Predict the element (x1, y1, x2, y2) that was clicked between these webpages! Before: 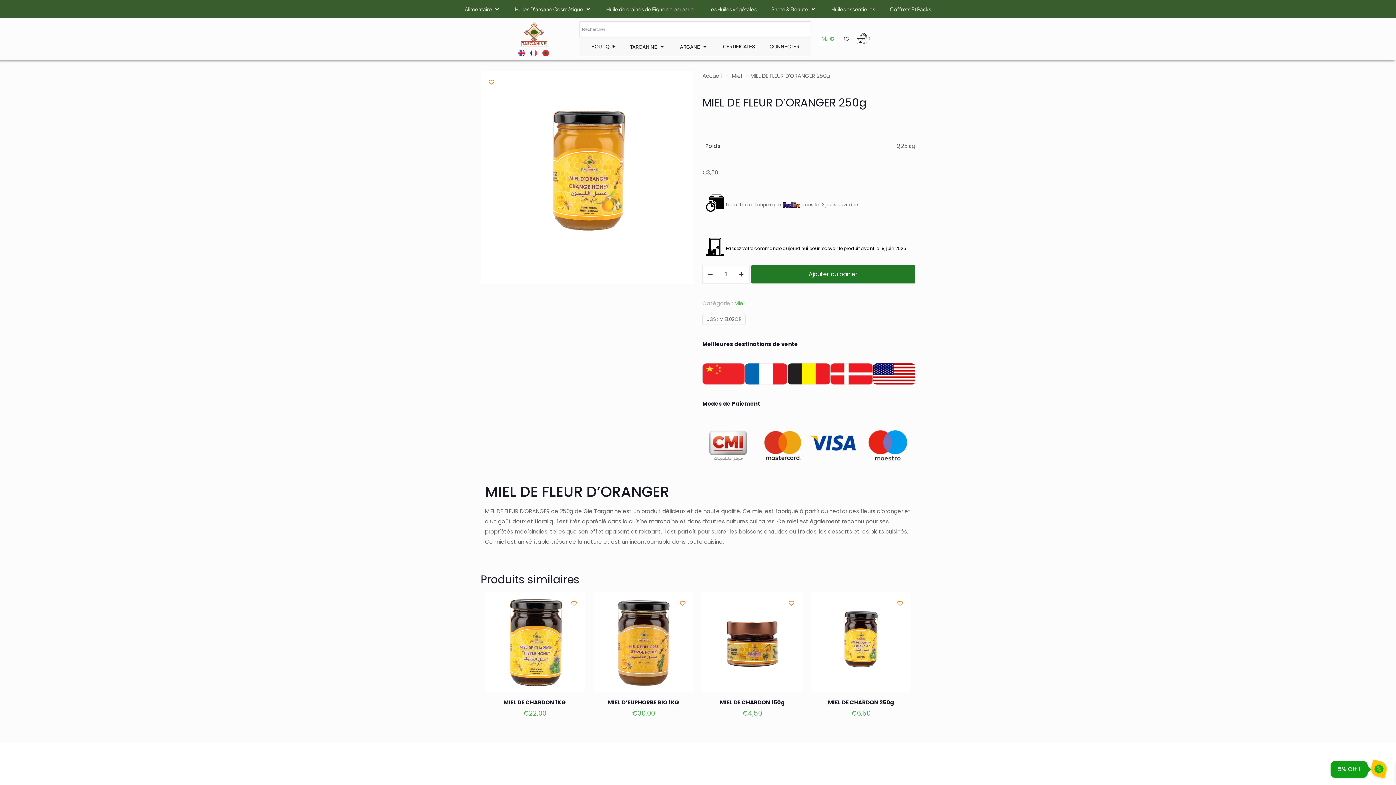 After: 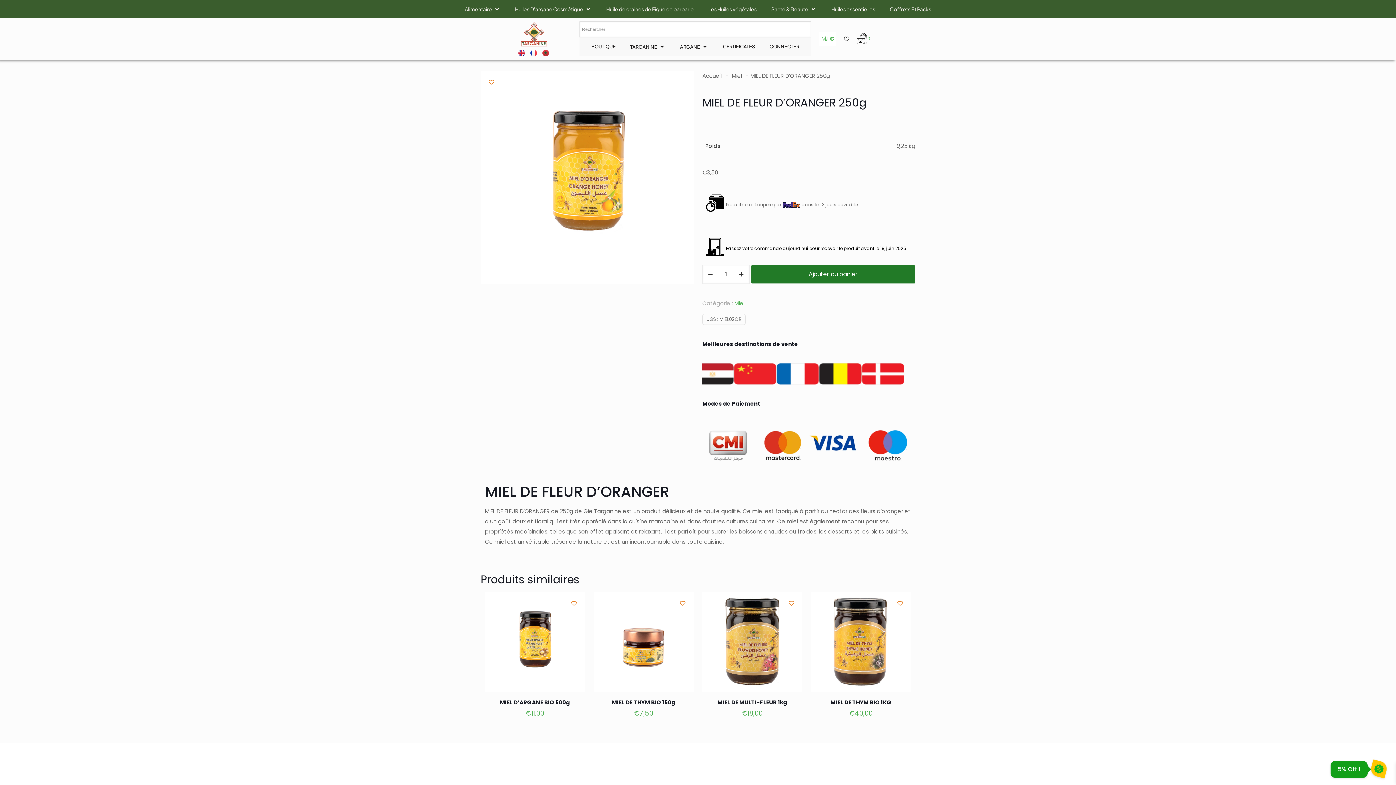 Action: bbox: (530, 47, 537, 57)